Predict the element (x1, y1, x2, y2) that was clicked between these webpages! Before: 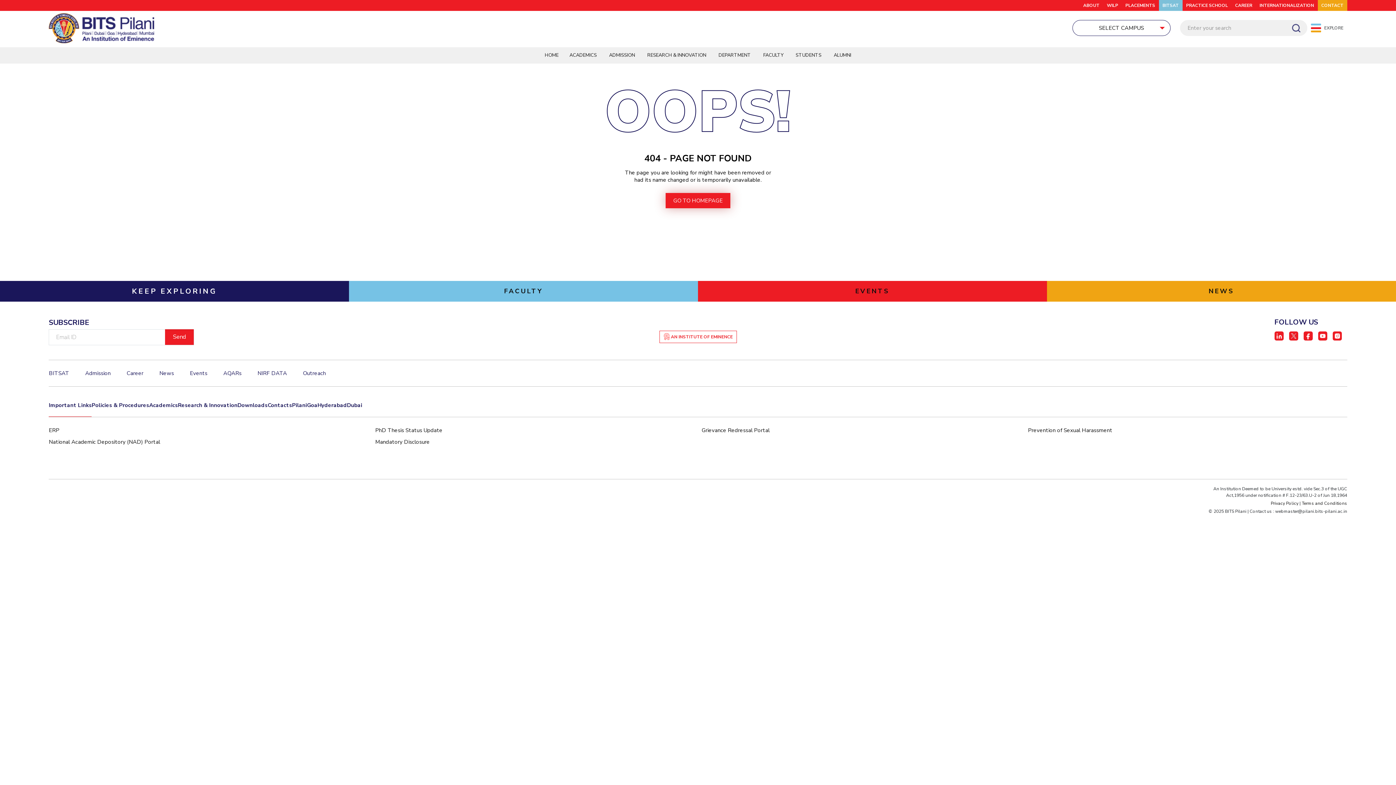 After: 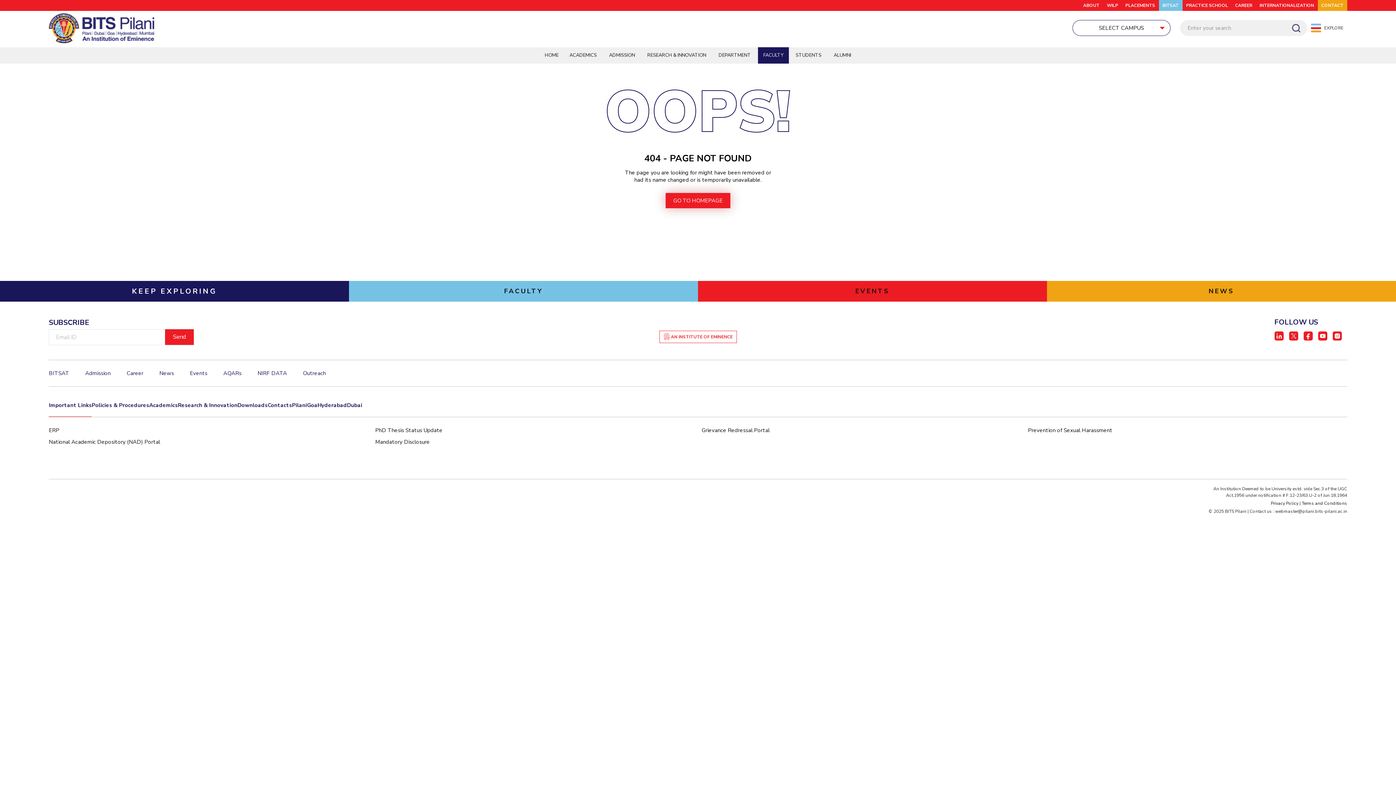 Action: label: FACULTY bbox: (758, 47, 788, 63)